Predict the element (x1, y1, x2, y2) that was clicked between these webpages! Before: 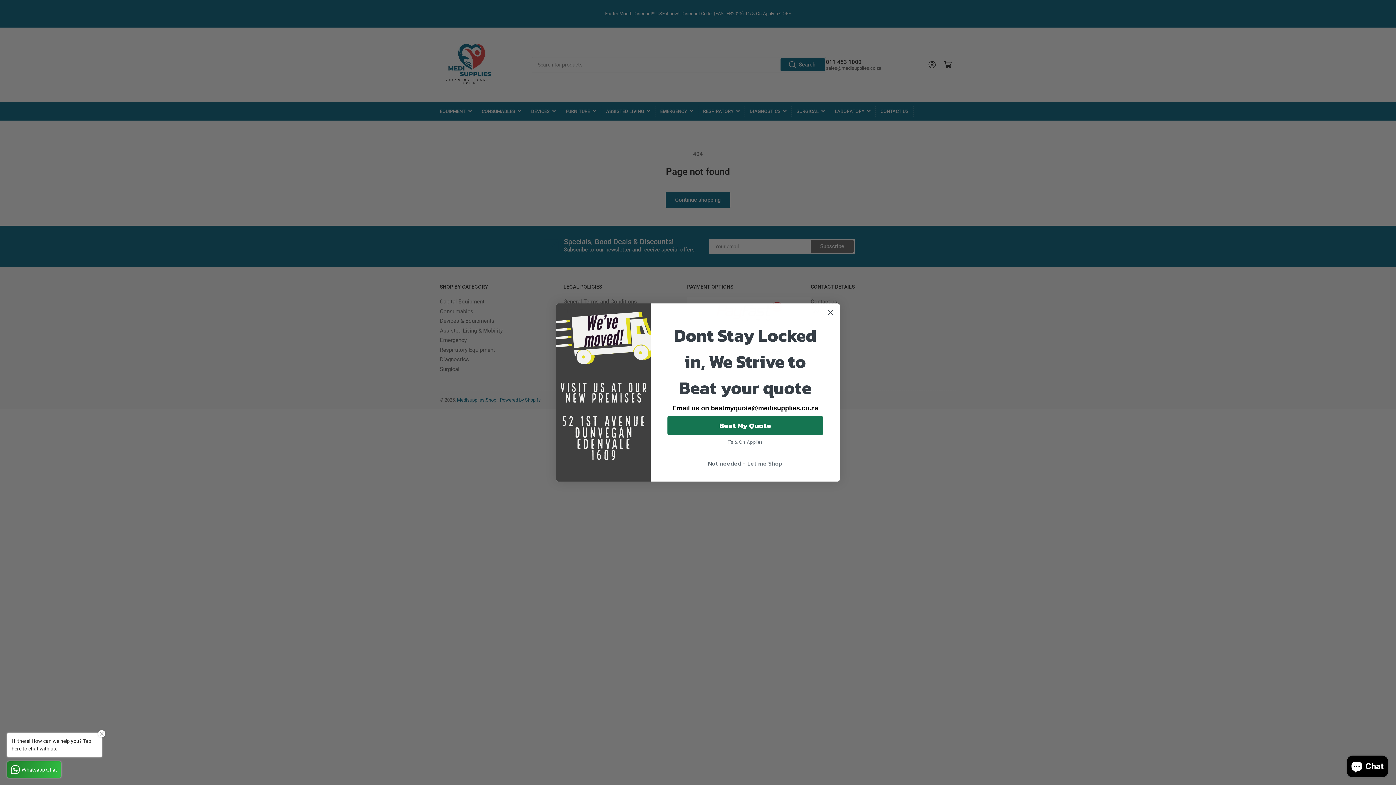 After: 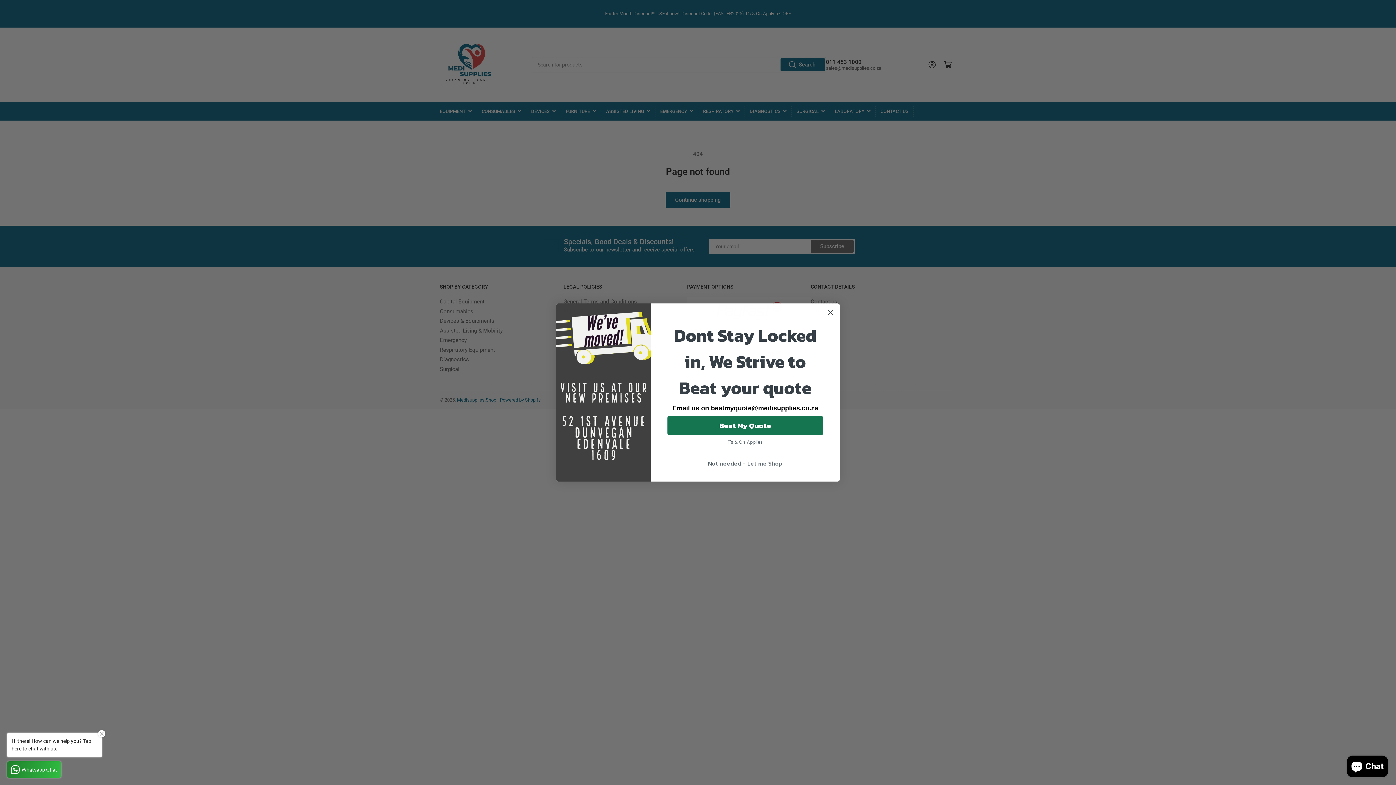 Action: bbox: (667, 415, 823, 435) label: Beat My Quote